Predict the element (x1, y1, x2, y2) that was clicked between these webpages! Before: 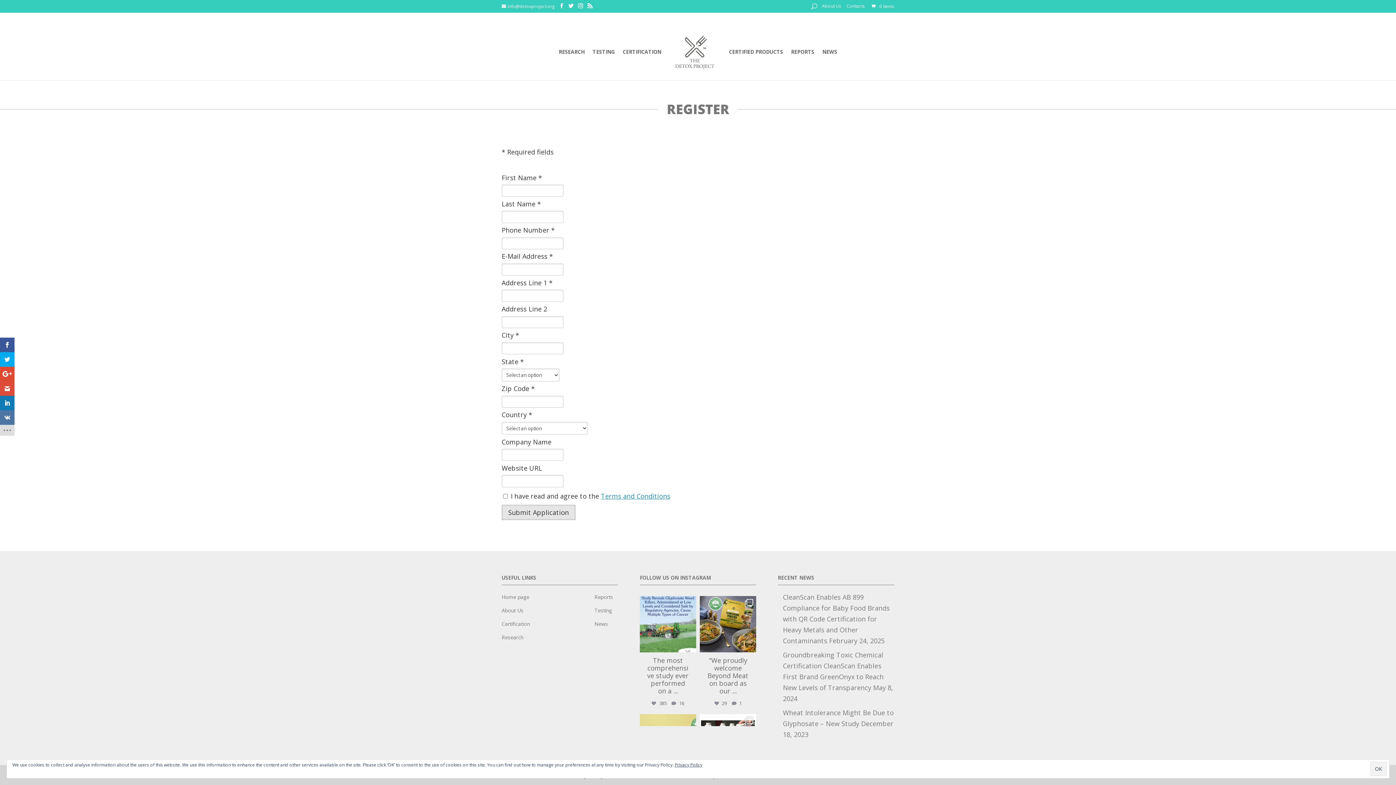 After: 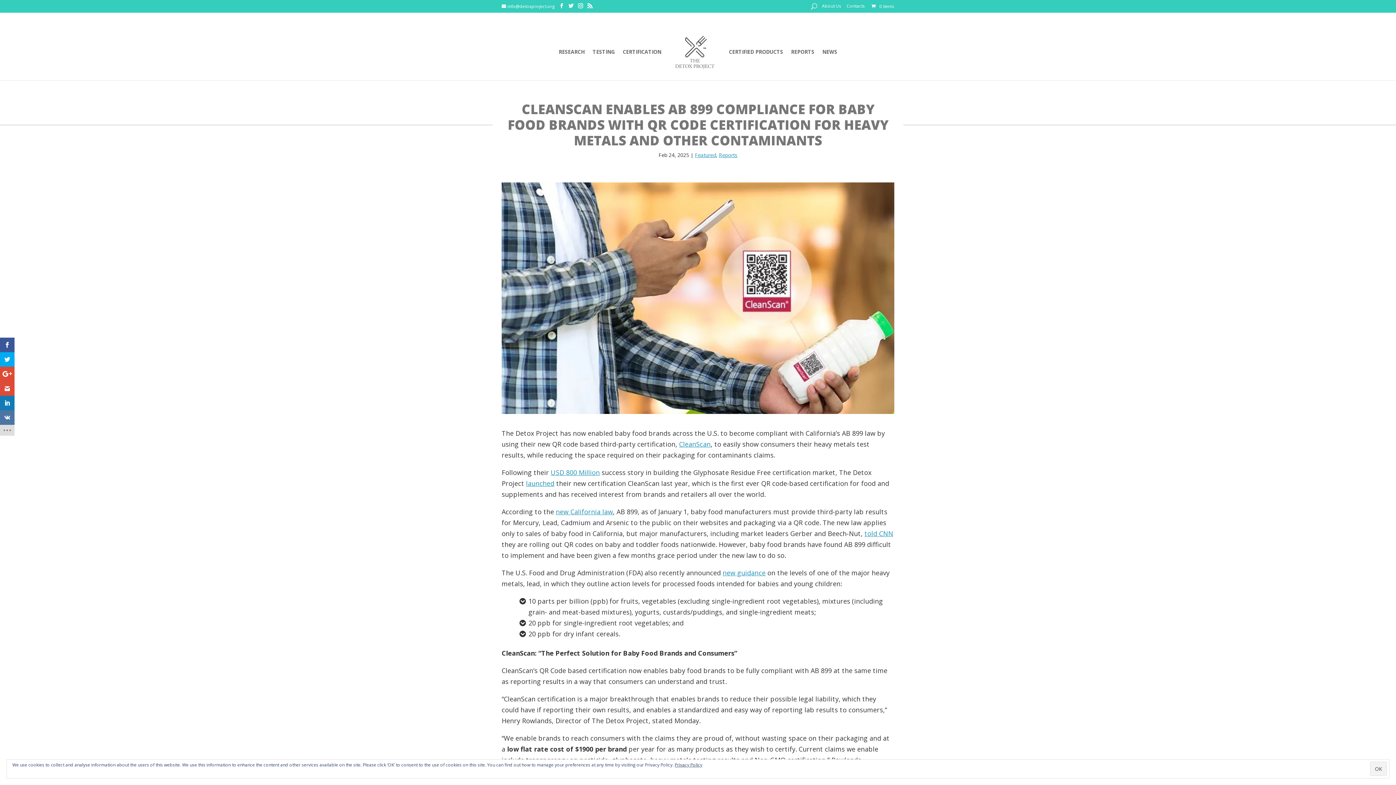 Action: bbox: (783, 593, 890, 645) label: CleanScan Enables AB 899 Compliance for Baby Food Brands with QR Code Certification for Heavy Metals and Other Contaminants